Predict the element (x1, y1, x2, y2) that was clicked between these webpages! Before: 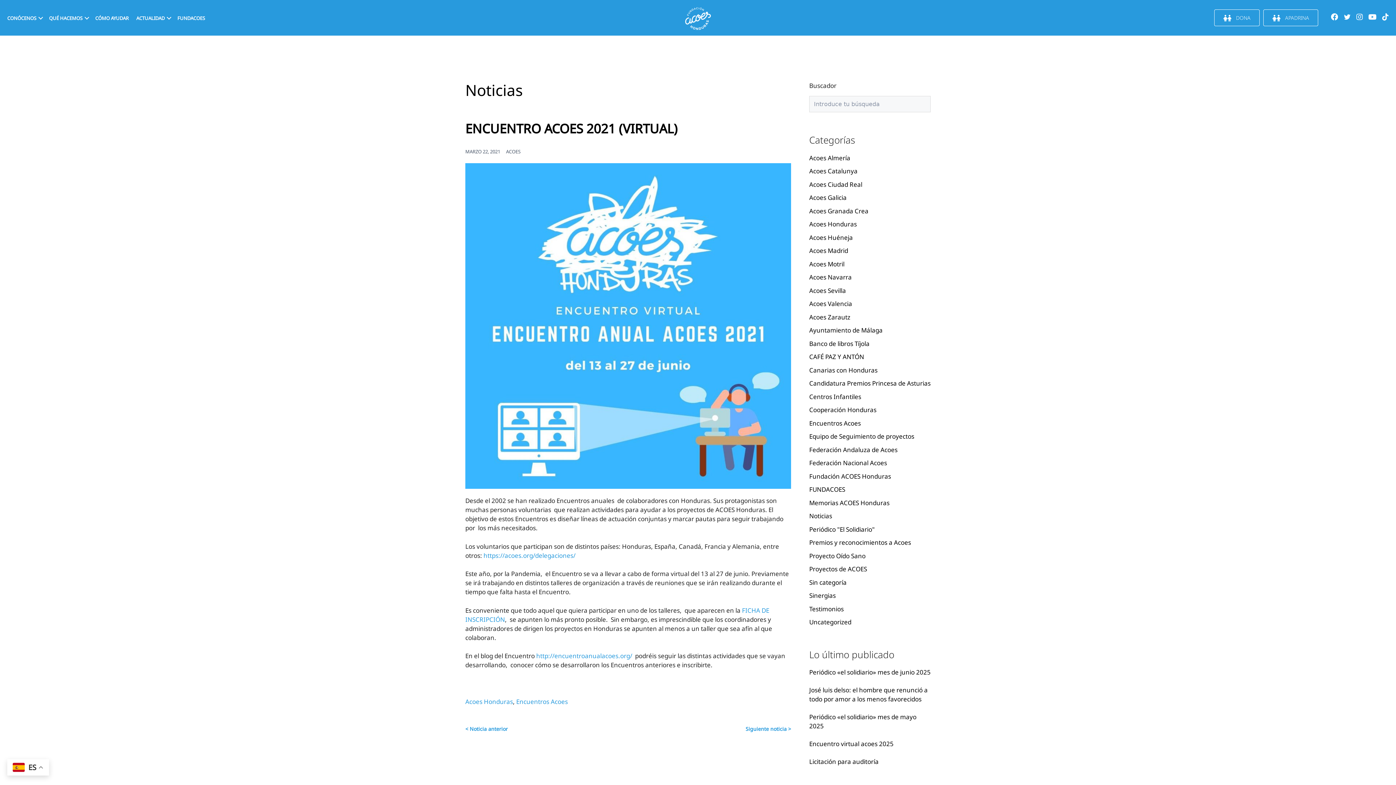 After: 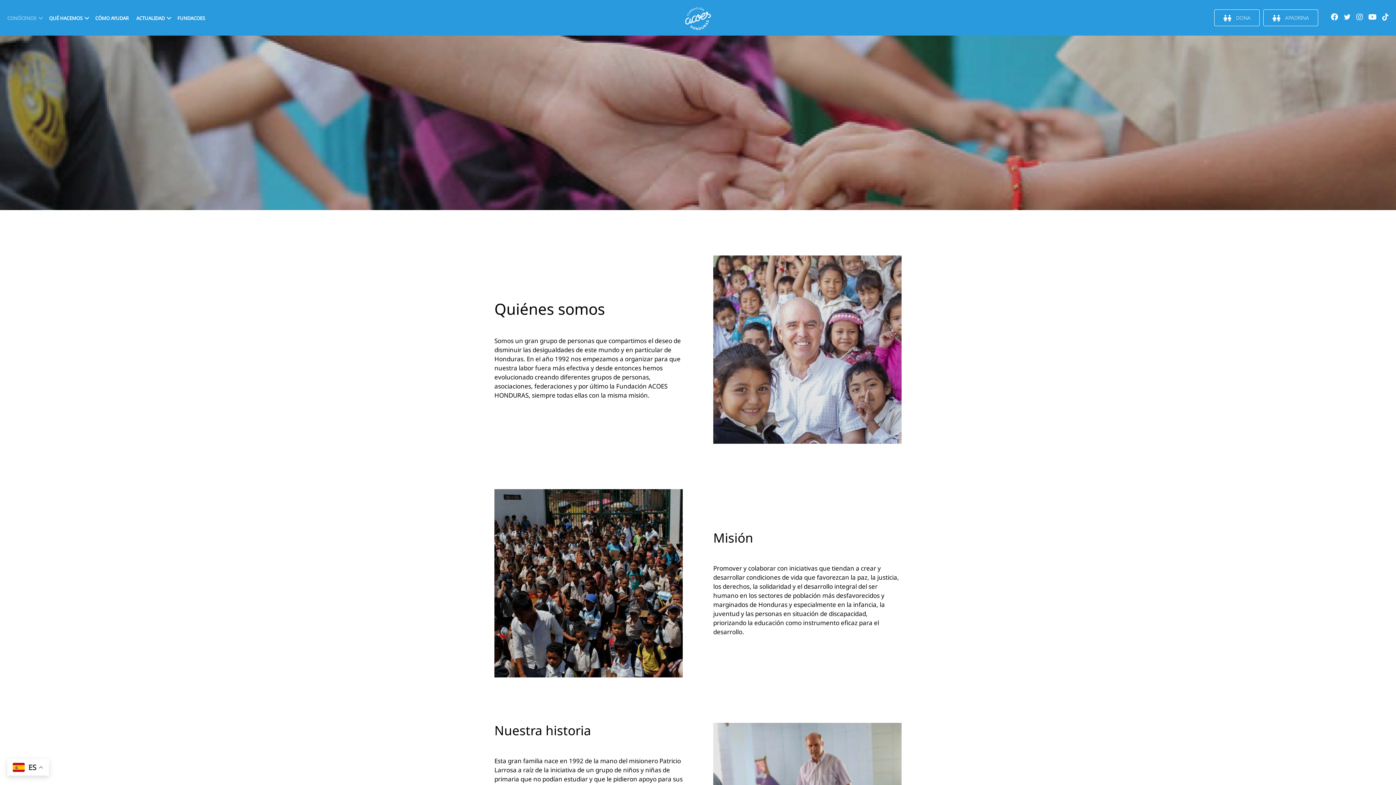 Action: label: CONÓCENOS bbox: (3, 12, 45, 24)